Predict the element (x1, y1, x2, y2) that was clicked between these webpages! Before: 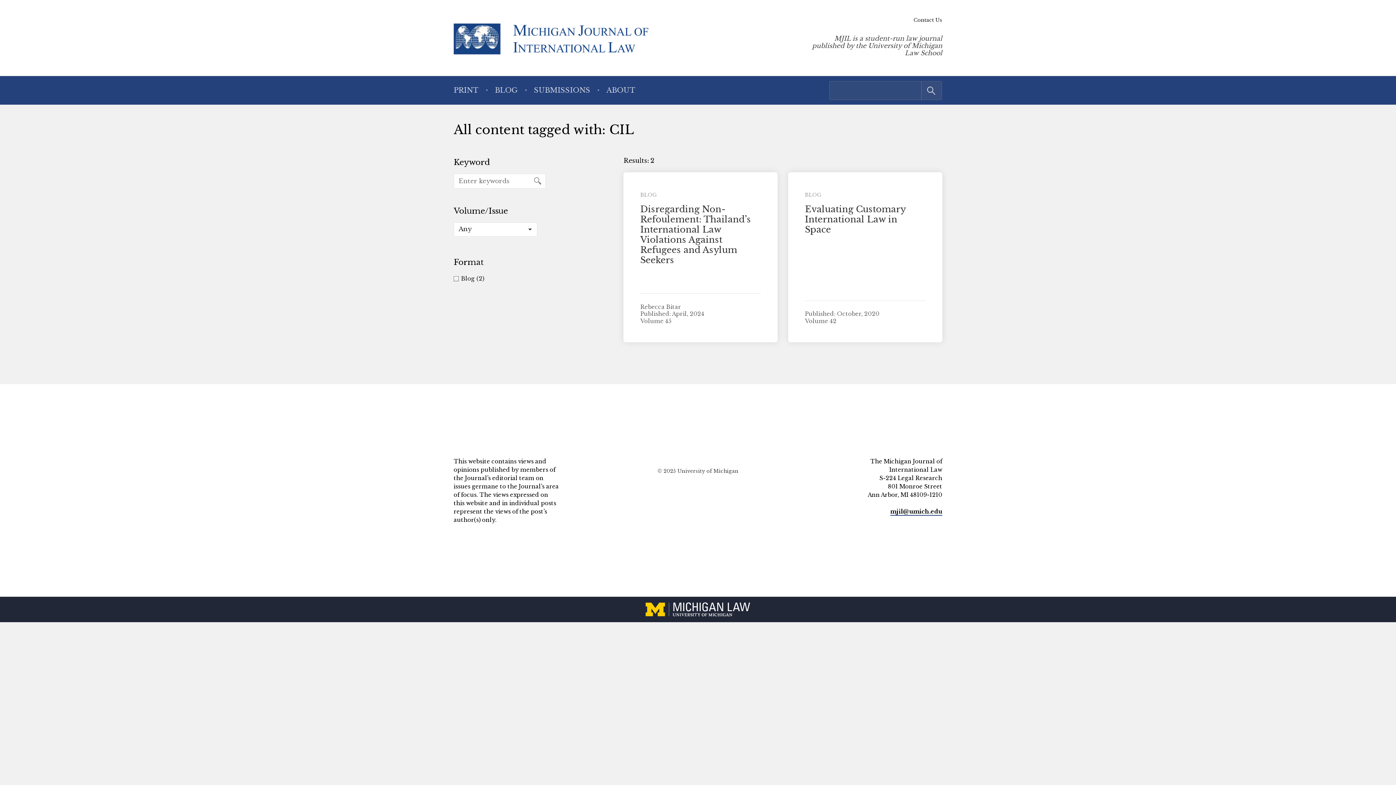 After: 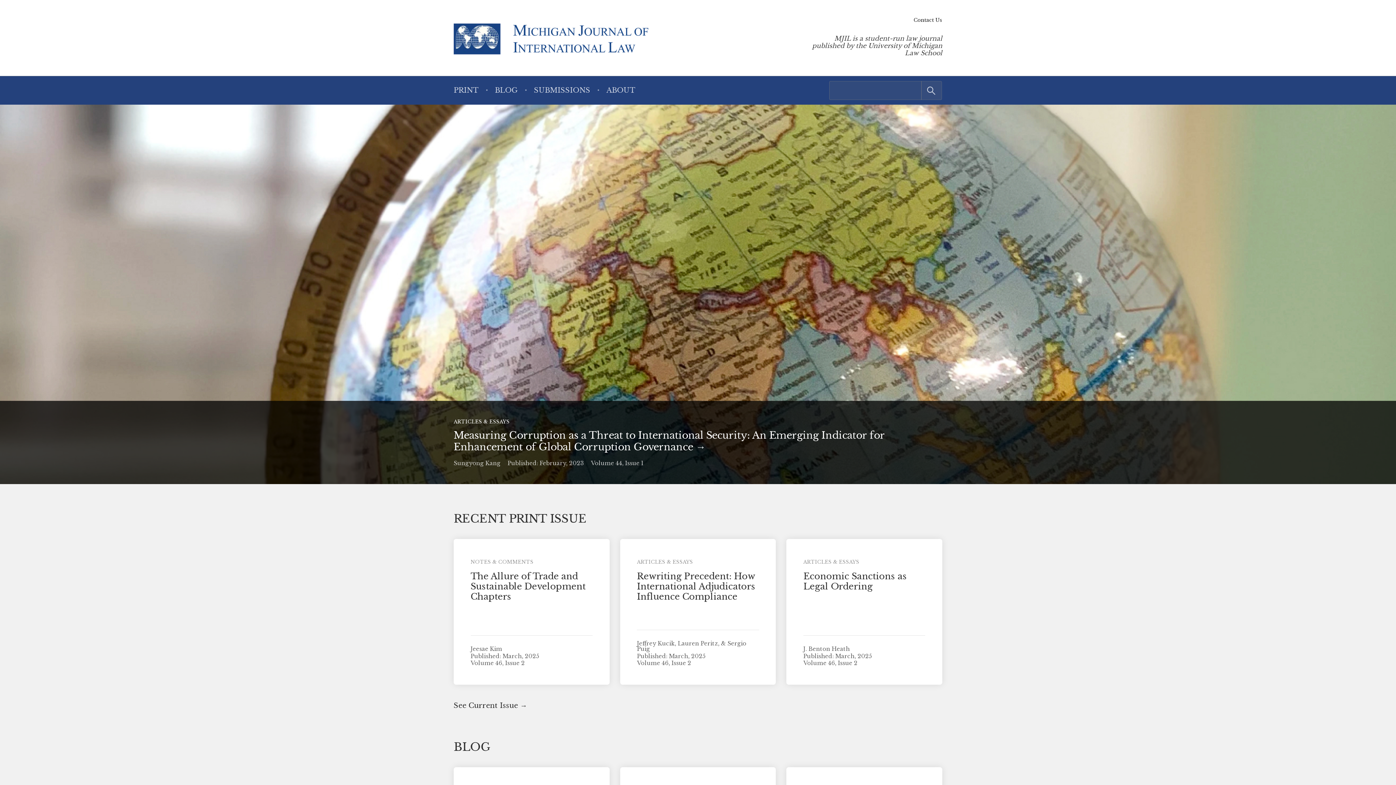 Action: bbox: (453, 23, 771, 54)